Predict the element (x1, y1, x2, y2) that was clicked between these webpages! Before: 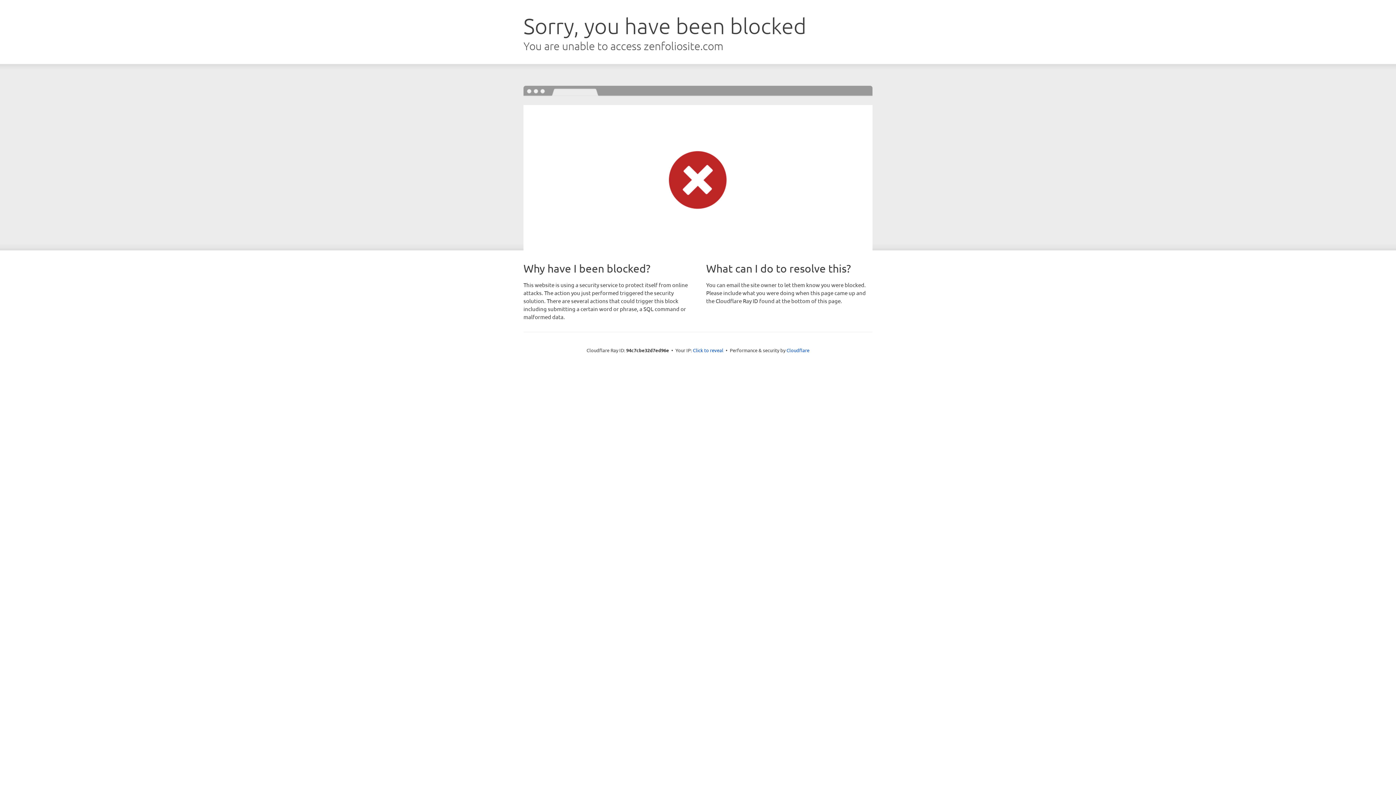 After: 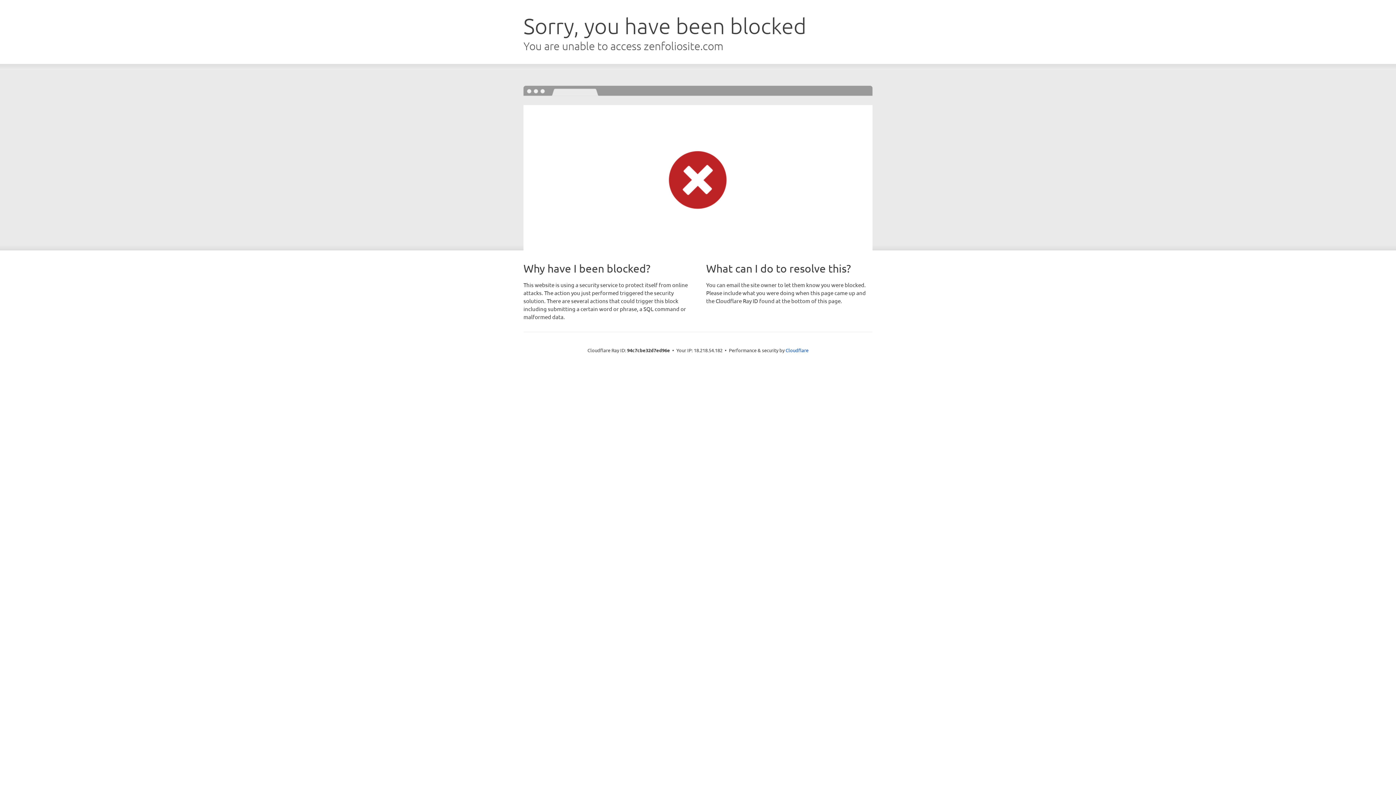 Action: label: Click to reveal bbox: (693, 346, 723, 353)